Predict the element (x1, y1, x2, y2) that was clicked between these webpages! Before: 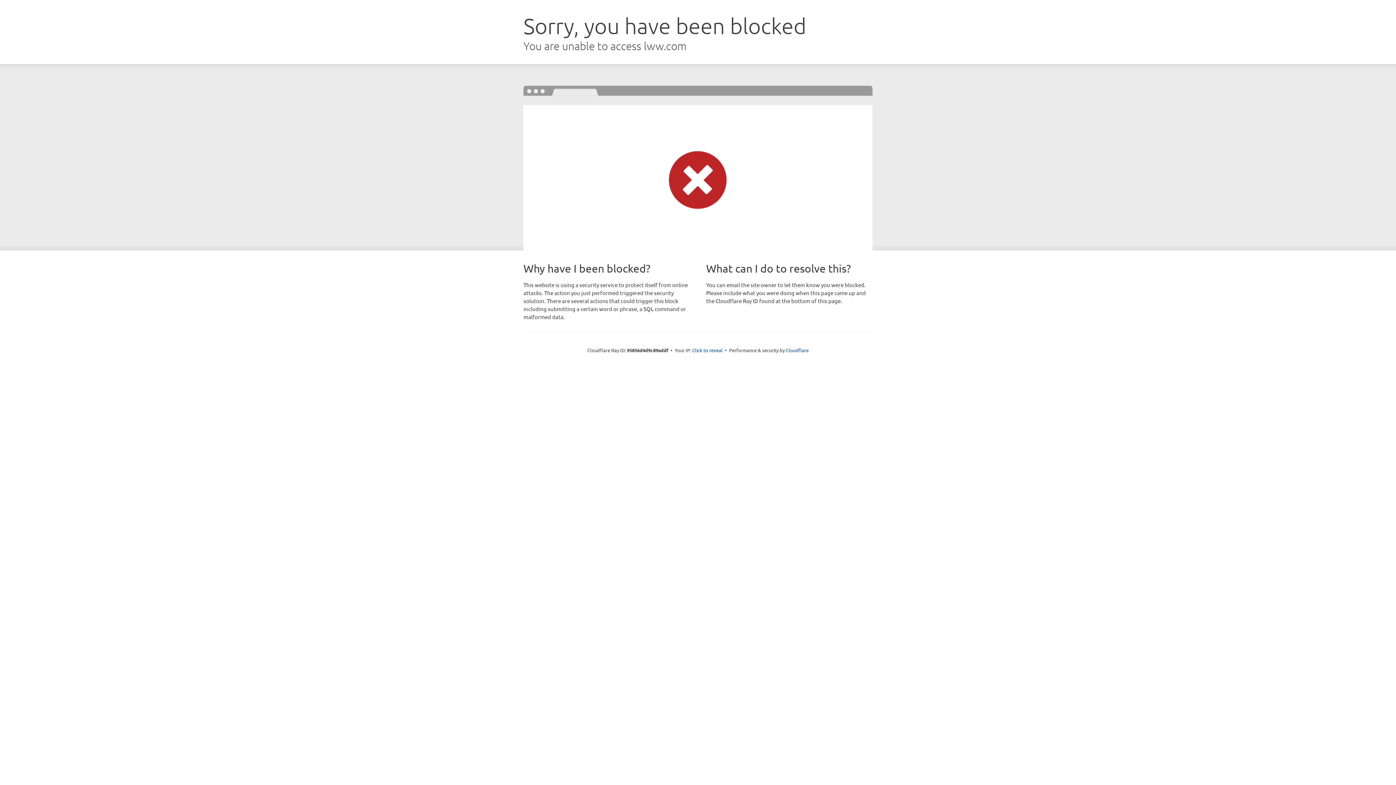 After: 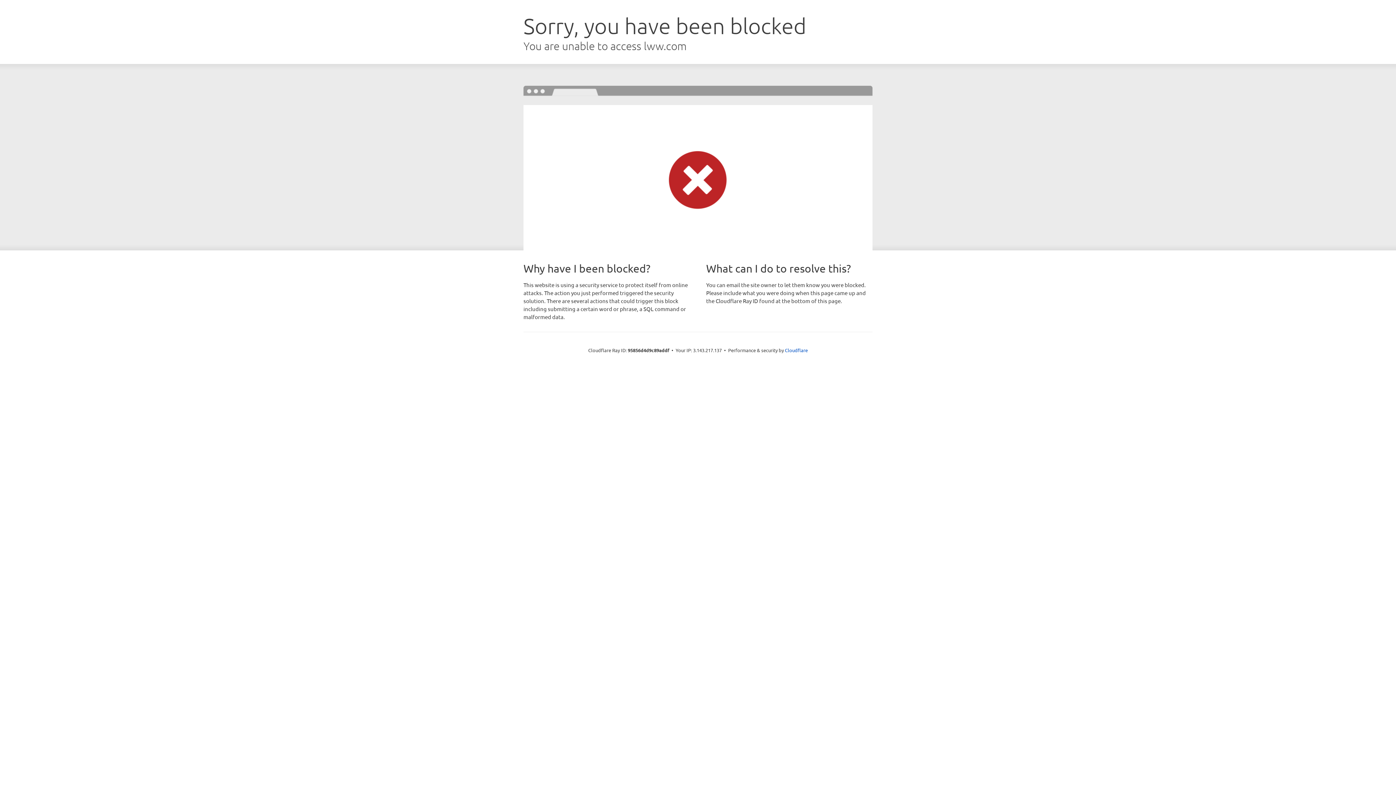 Action: bbox: (692, 346, 722, 353) label: Click to reveal